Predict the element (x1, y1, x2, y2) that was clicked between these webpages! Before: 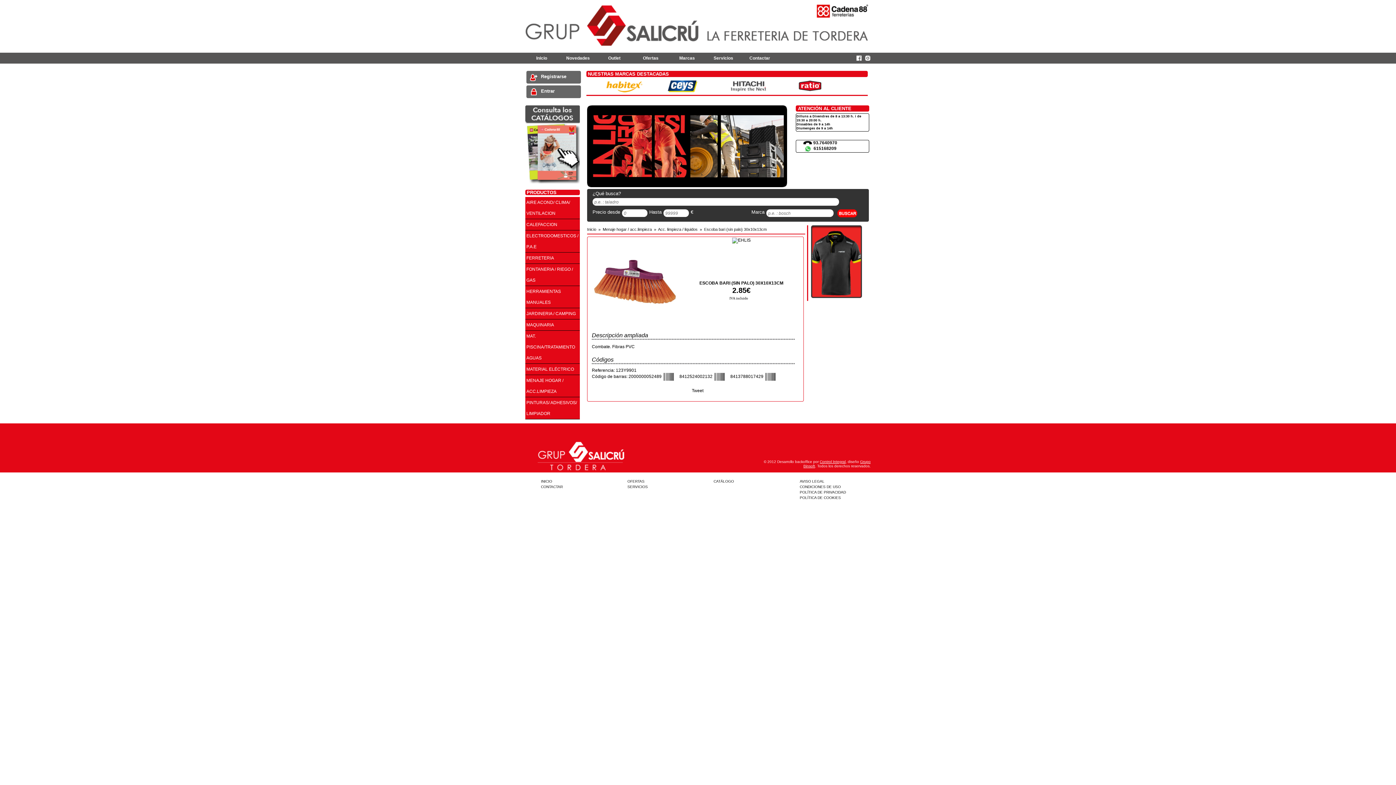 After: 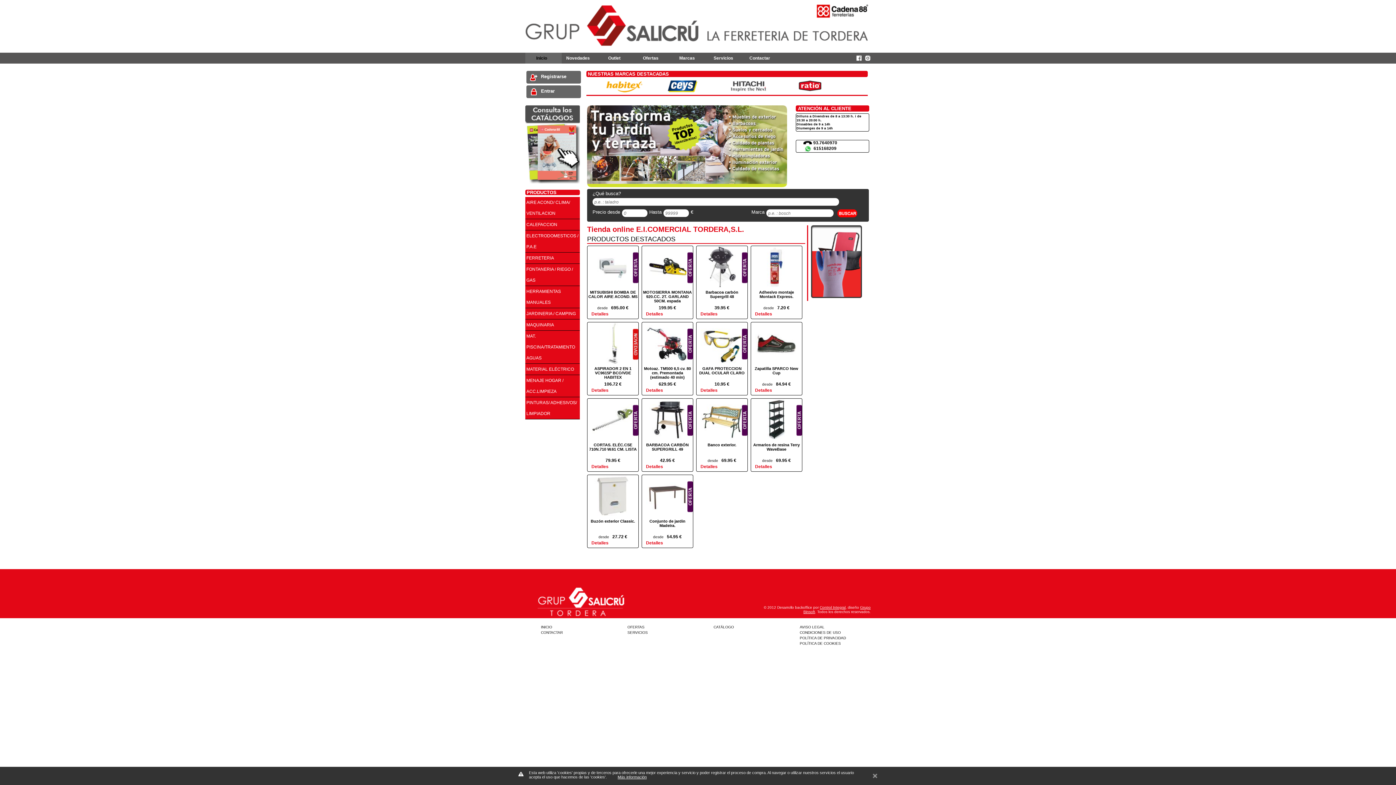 Action: bbox: (525, 48, 870, 53)